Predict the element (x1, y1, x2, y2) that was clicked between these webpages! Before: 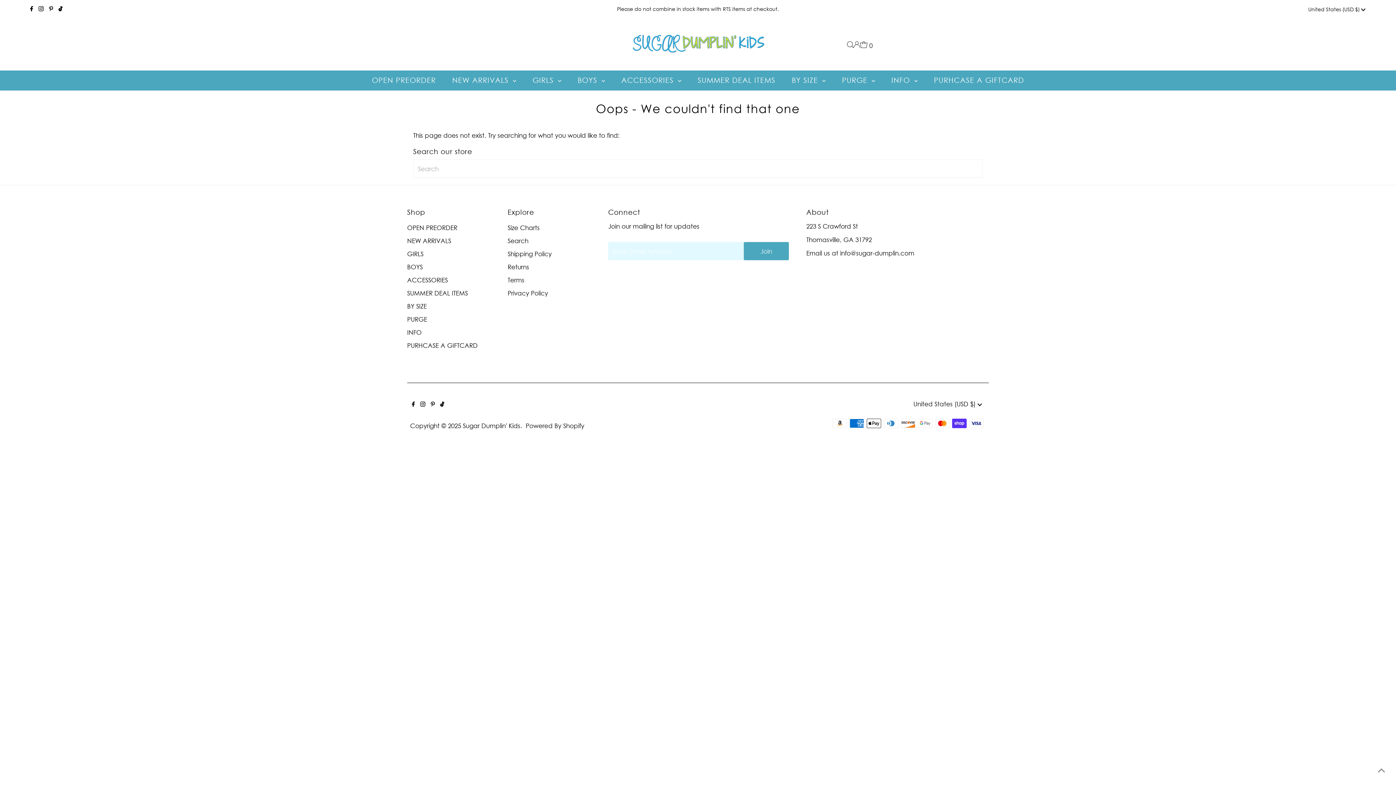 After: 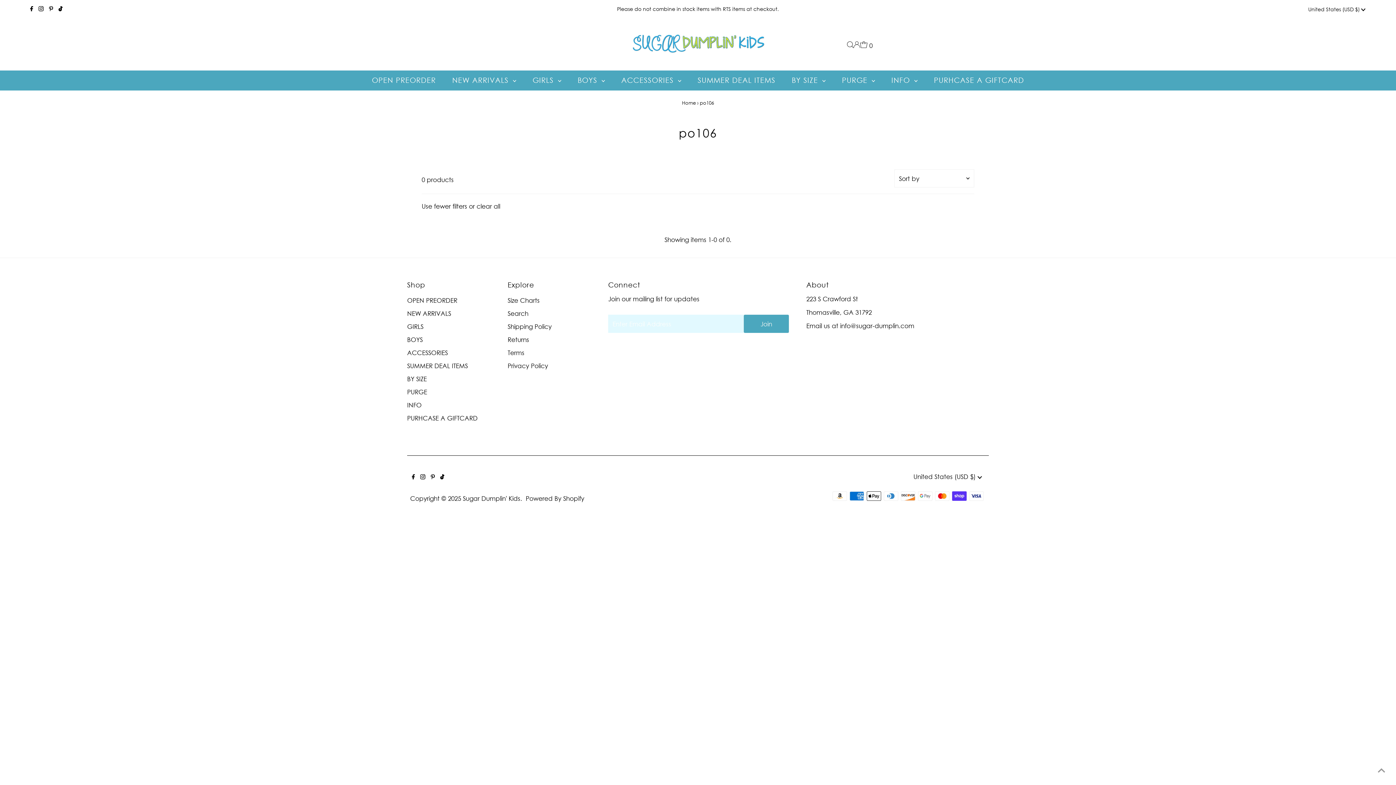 Action: bbox: (364, 70, 443, 90) label: OPEN PREORDER